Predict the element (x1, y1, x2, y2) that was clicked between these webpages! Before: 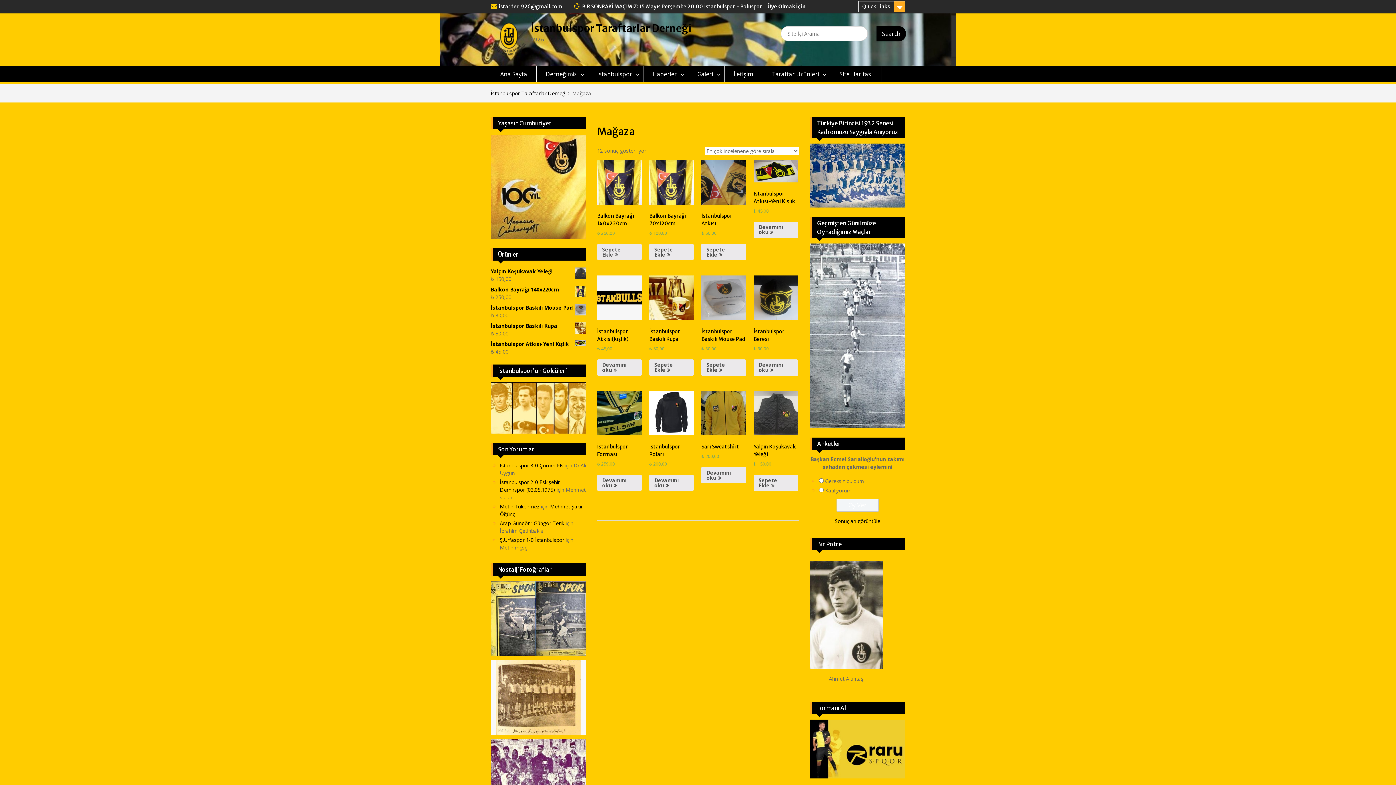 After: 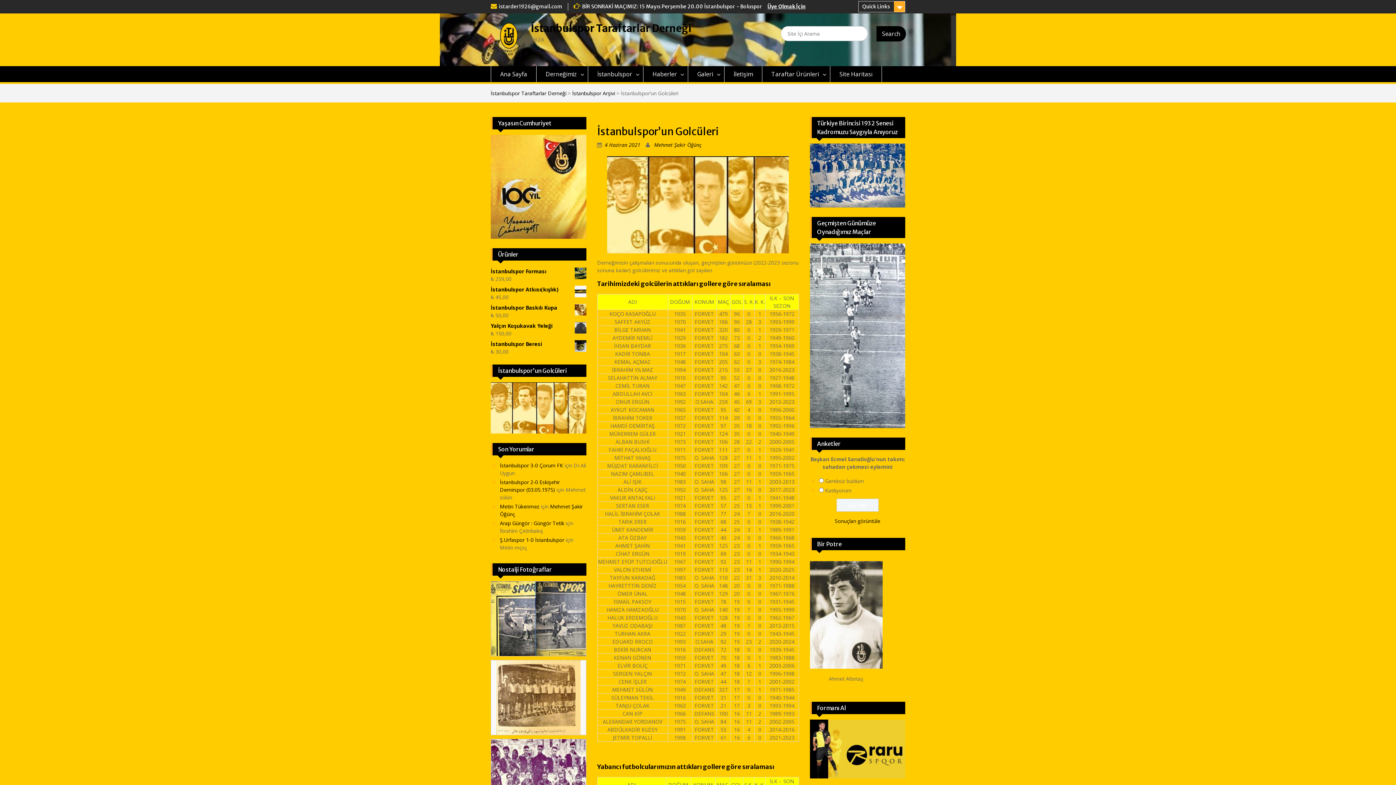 Action: bbox: (490, 428, 586, 435)